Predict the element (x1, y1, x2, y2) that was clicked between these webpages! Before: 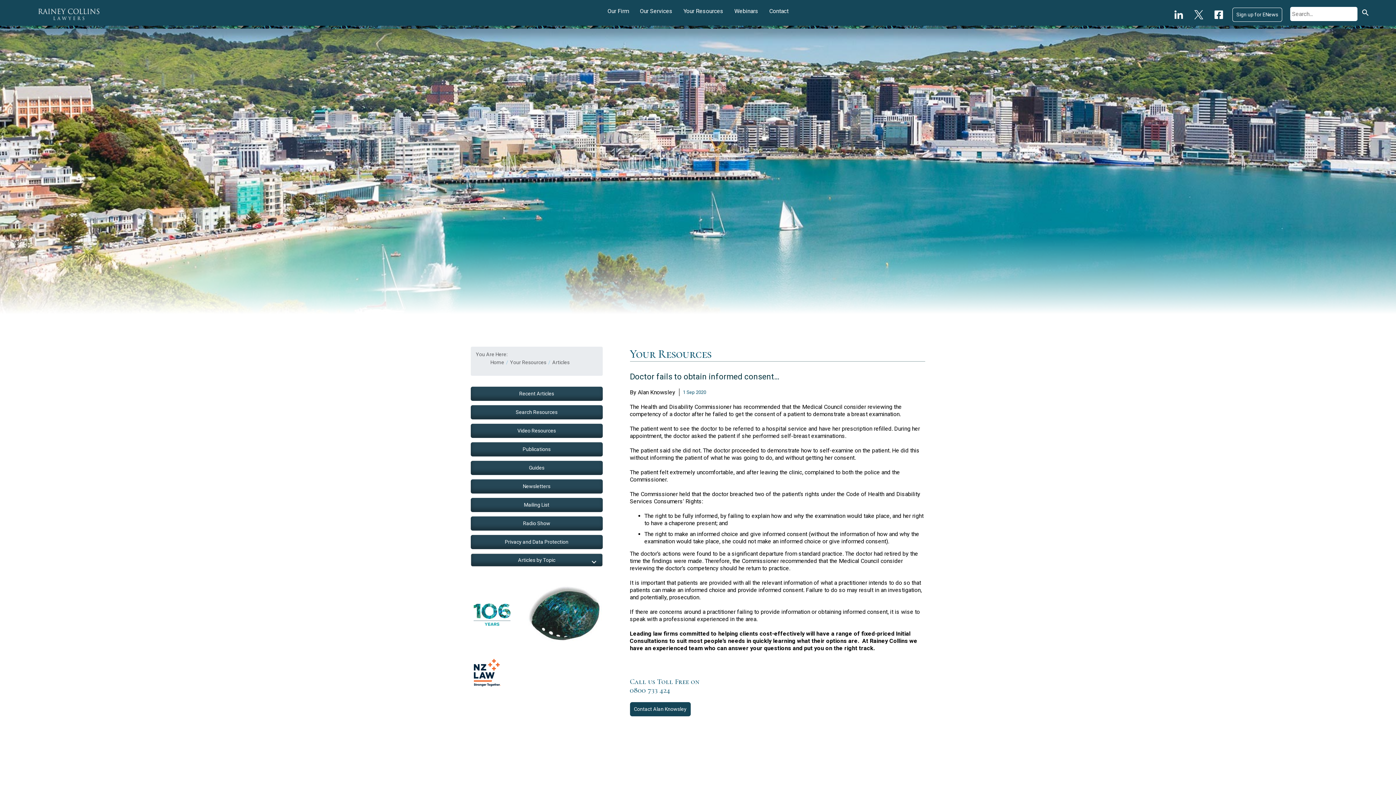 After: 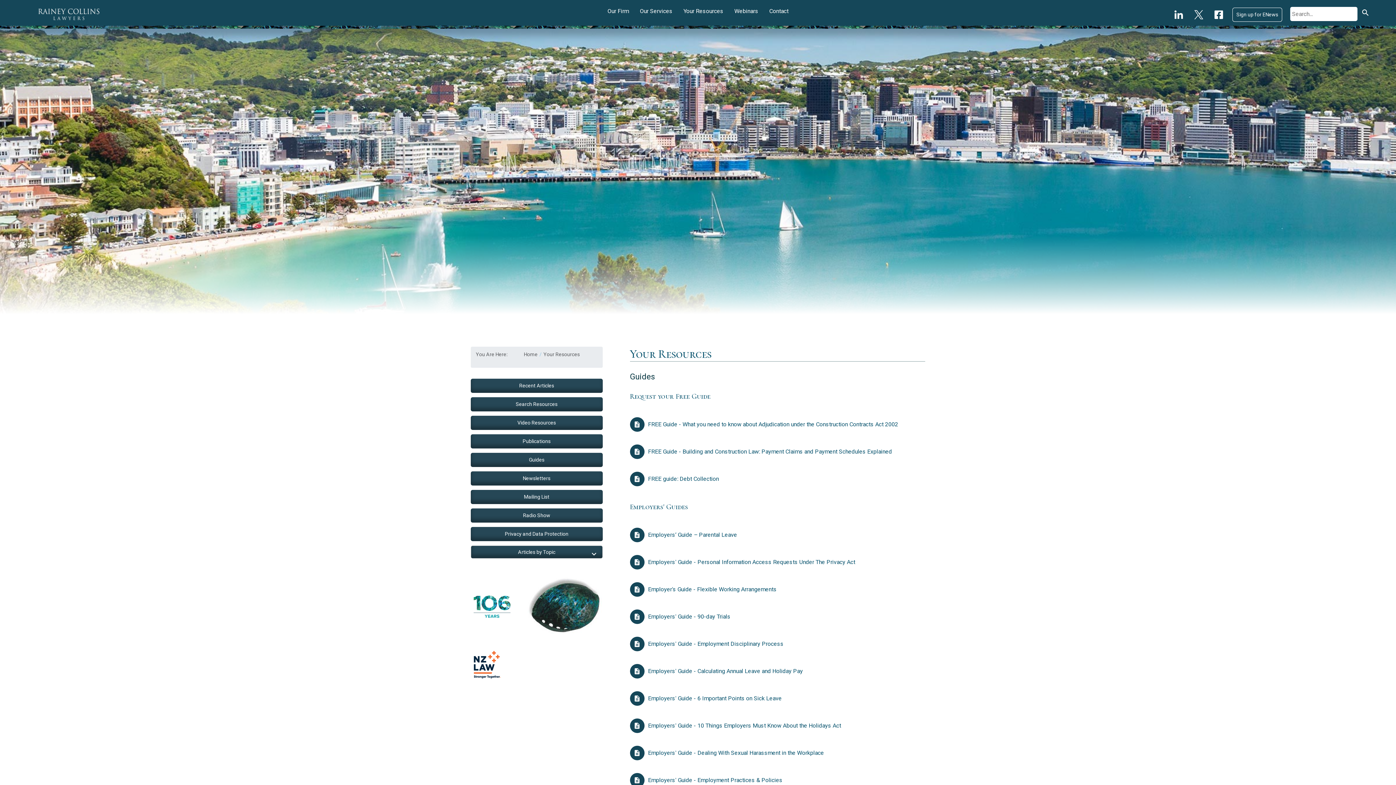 Action: bbox: (470, 461, 602, 475) label: Guides